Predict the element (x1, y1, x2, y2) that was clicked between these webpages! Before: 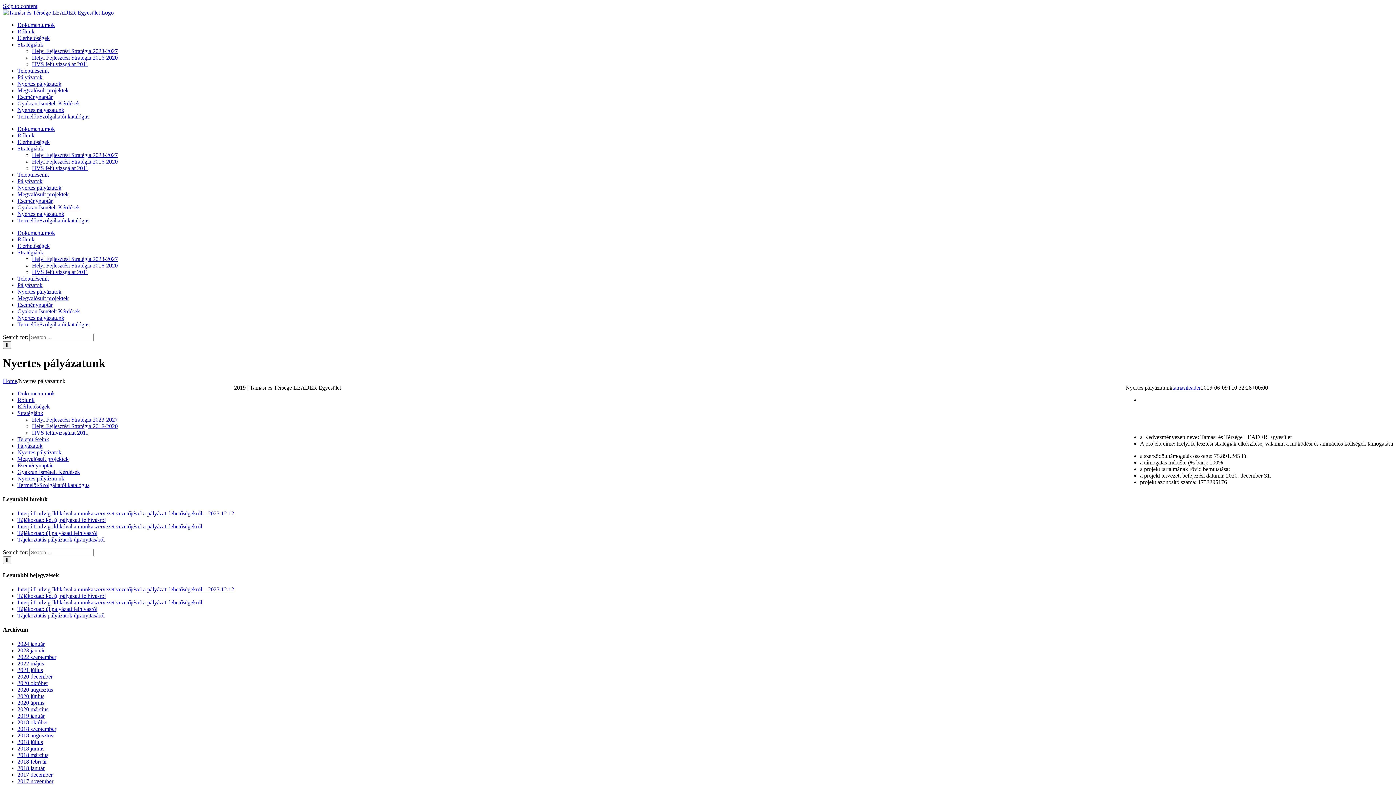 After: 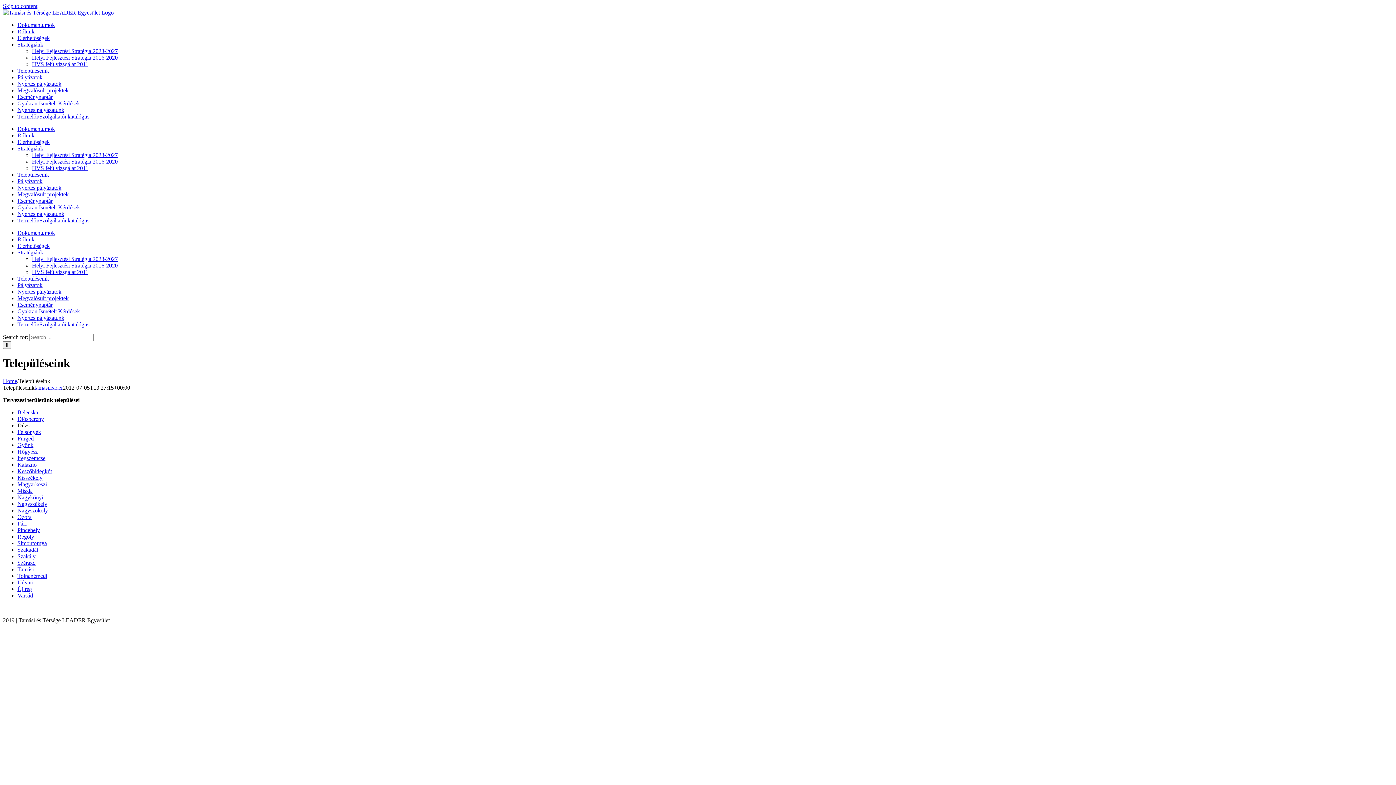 Action: bbox: (17, 275, 49, 281) label: Településeink